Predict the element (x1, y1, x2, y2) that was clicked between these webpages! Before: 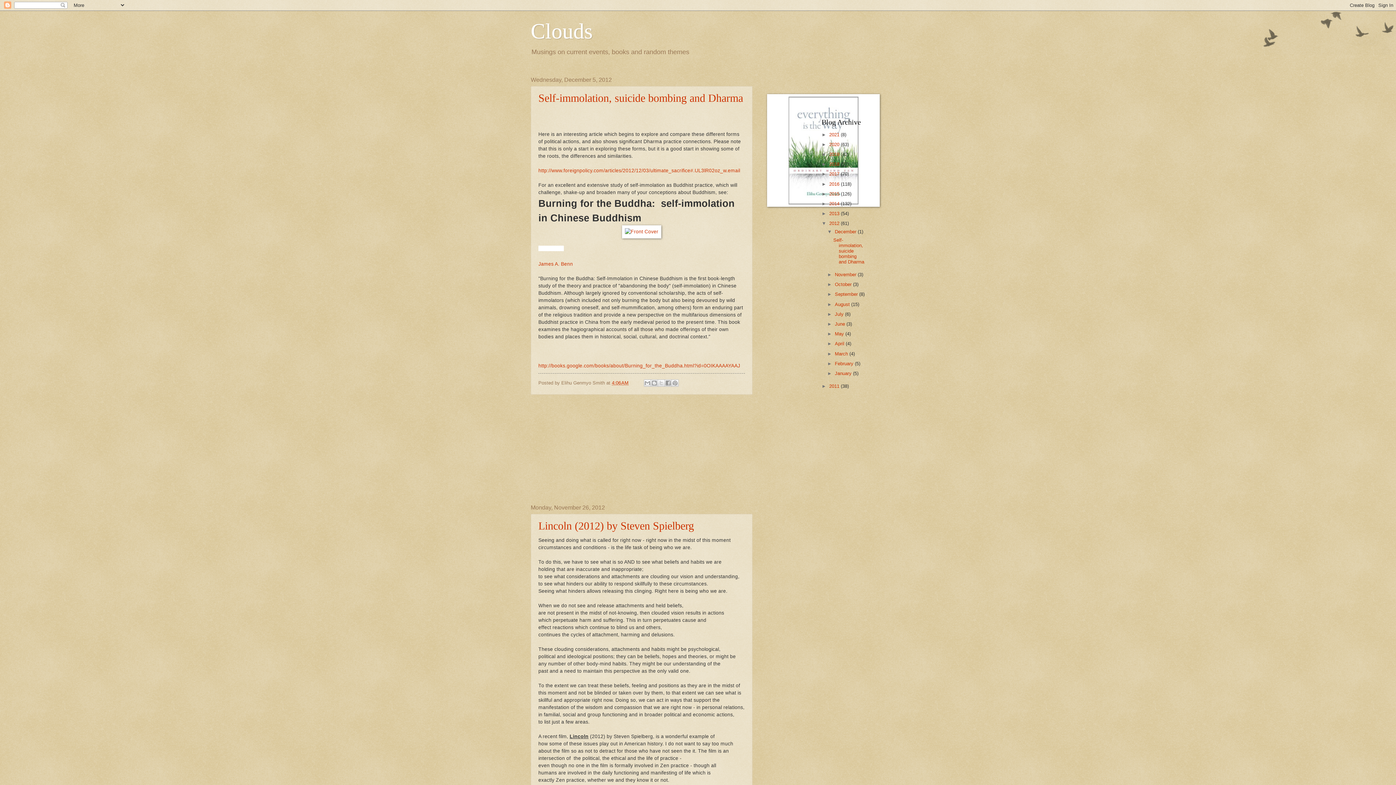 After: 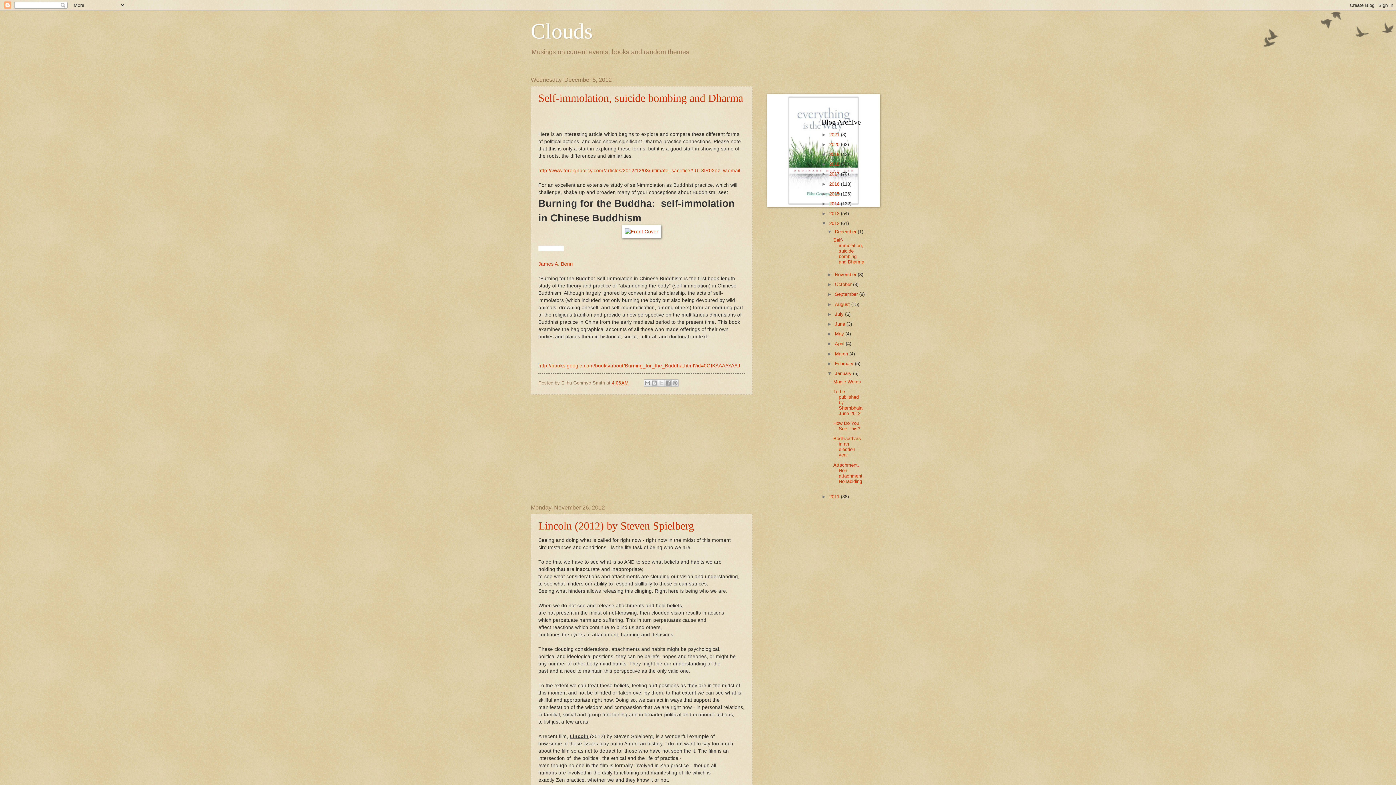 Action: bbox: (827, 370, 835, 376) label: ►  